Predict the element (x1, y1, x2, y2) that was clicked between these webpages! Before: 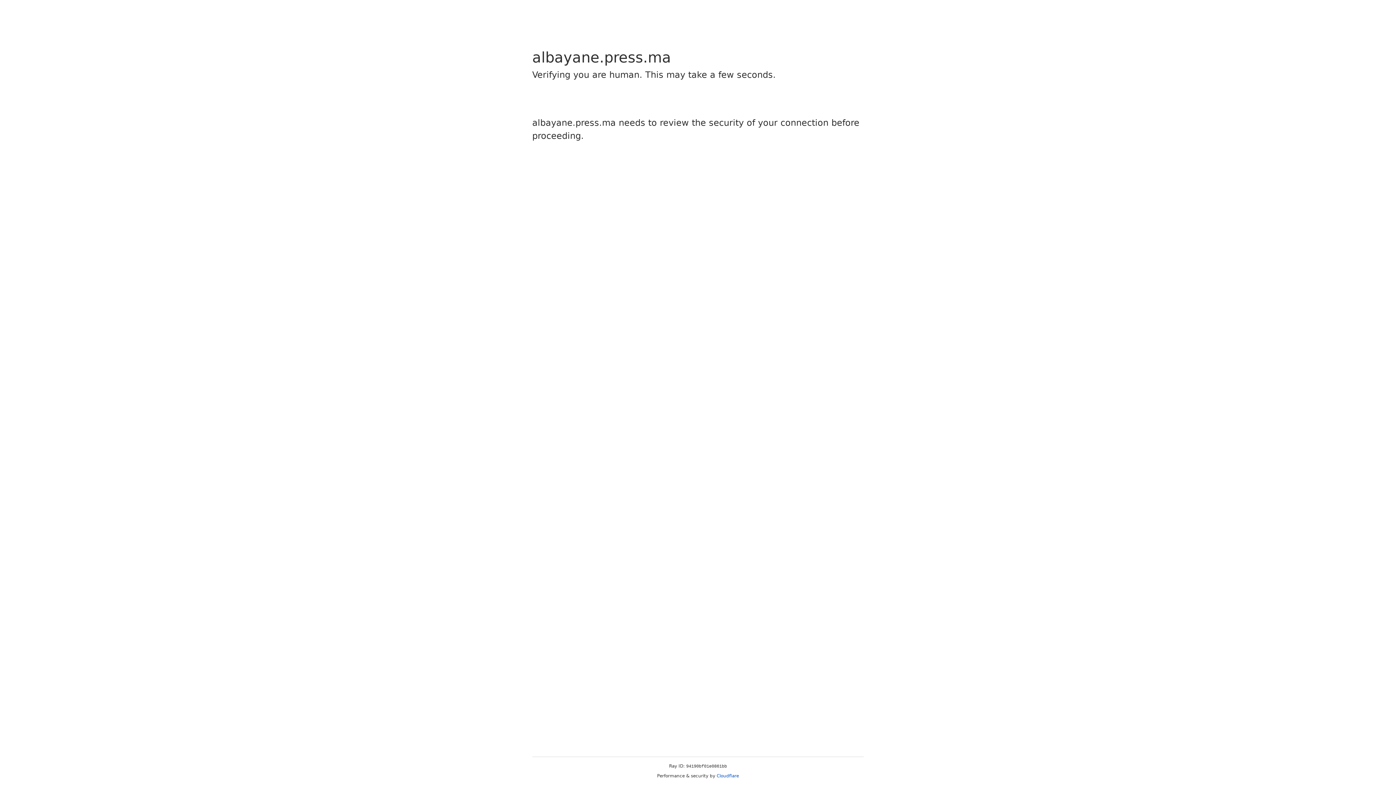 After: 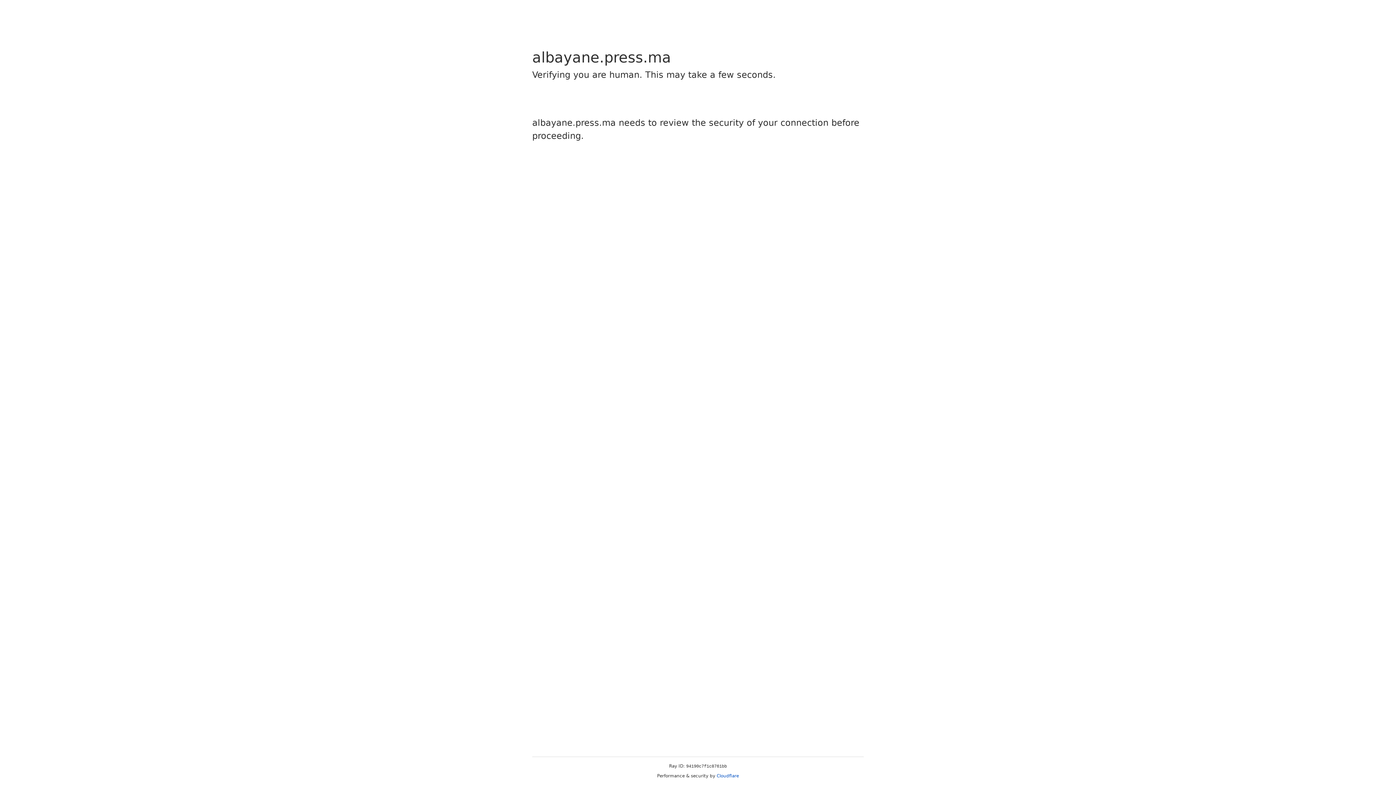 Action: bbox: (716, 773, 739, 778) label: Cloudflare